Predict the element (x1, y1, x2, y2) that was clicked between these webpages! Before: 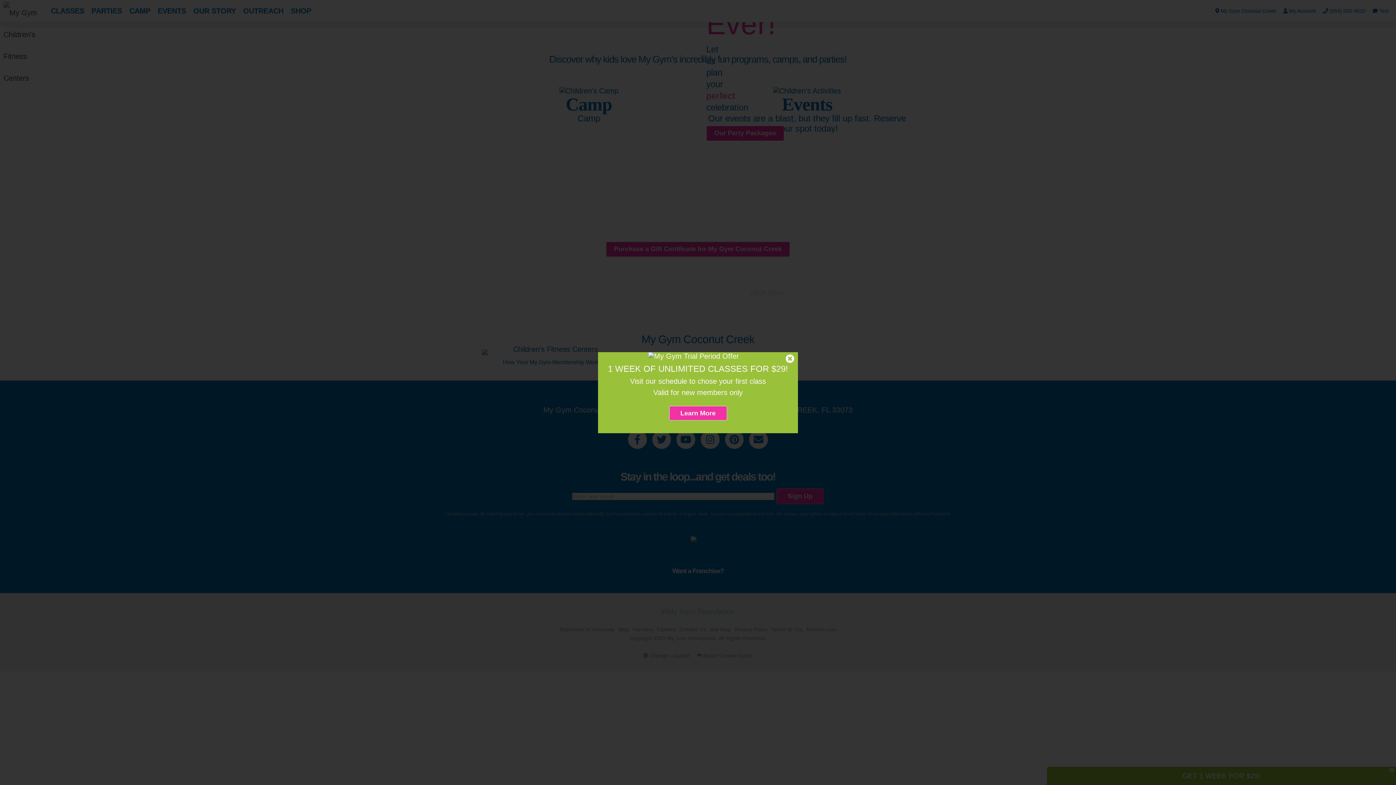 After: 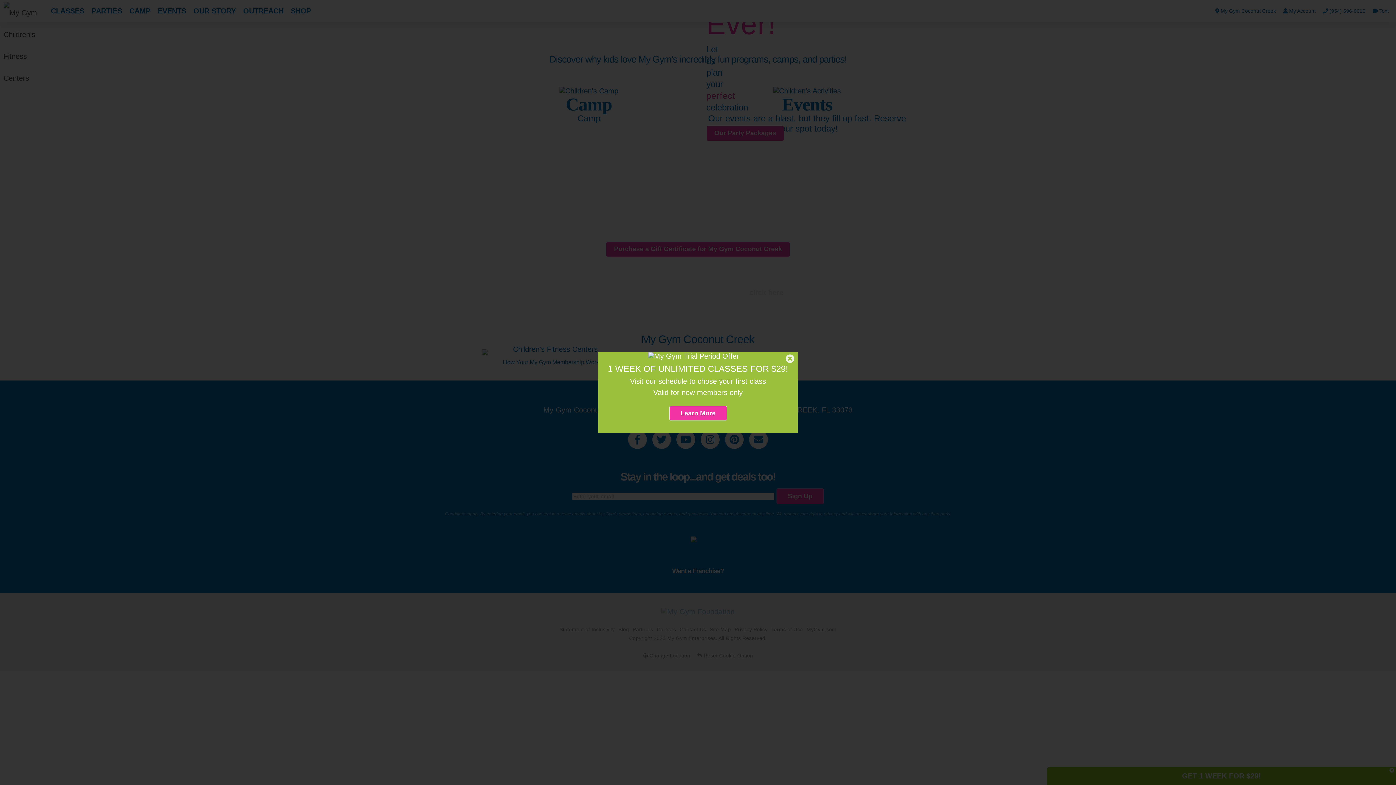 Action: bbox: (785, 354, 794, 364)